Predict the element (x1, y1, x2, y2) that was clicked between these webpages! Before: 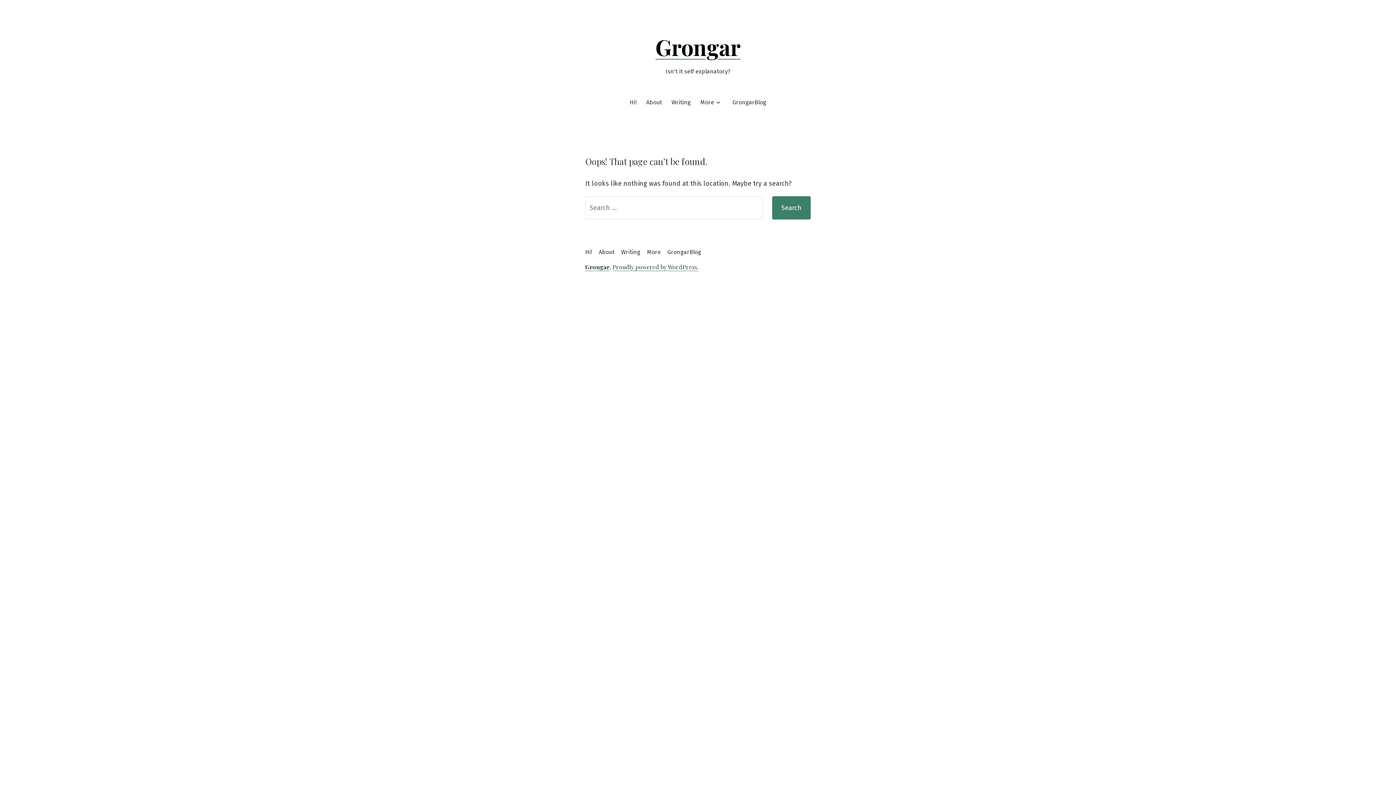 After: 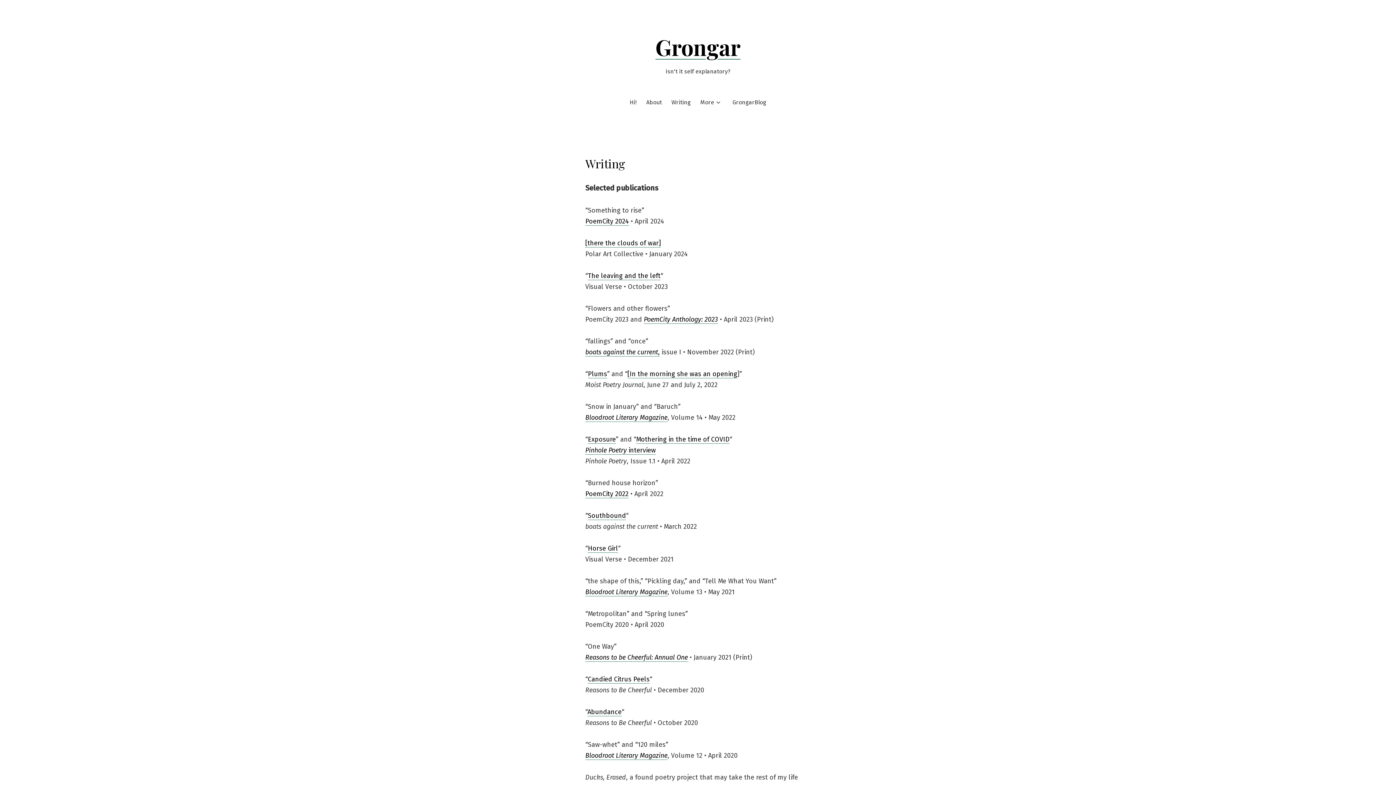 Action: label: Writing bbox: (671, 97, 690, 107)